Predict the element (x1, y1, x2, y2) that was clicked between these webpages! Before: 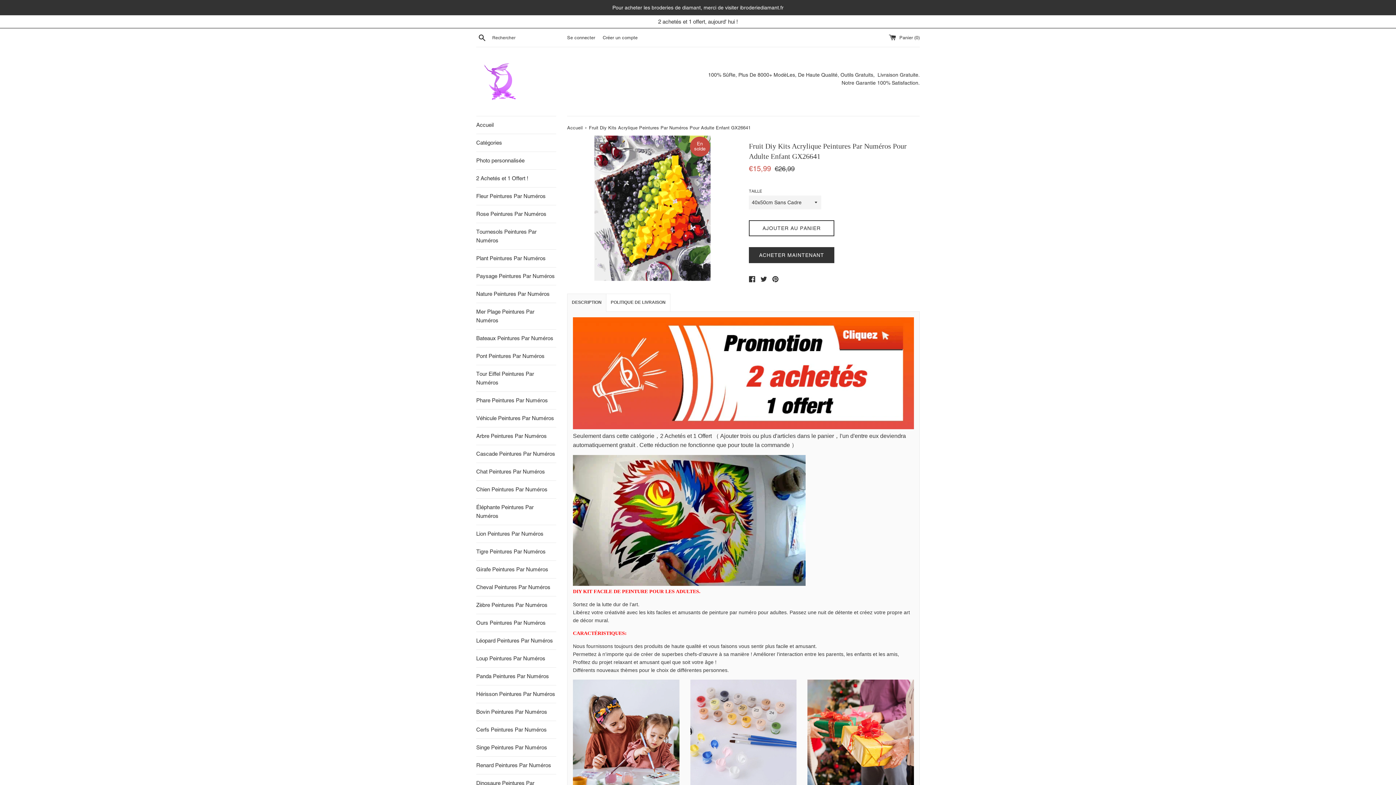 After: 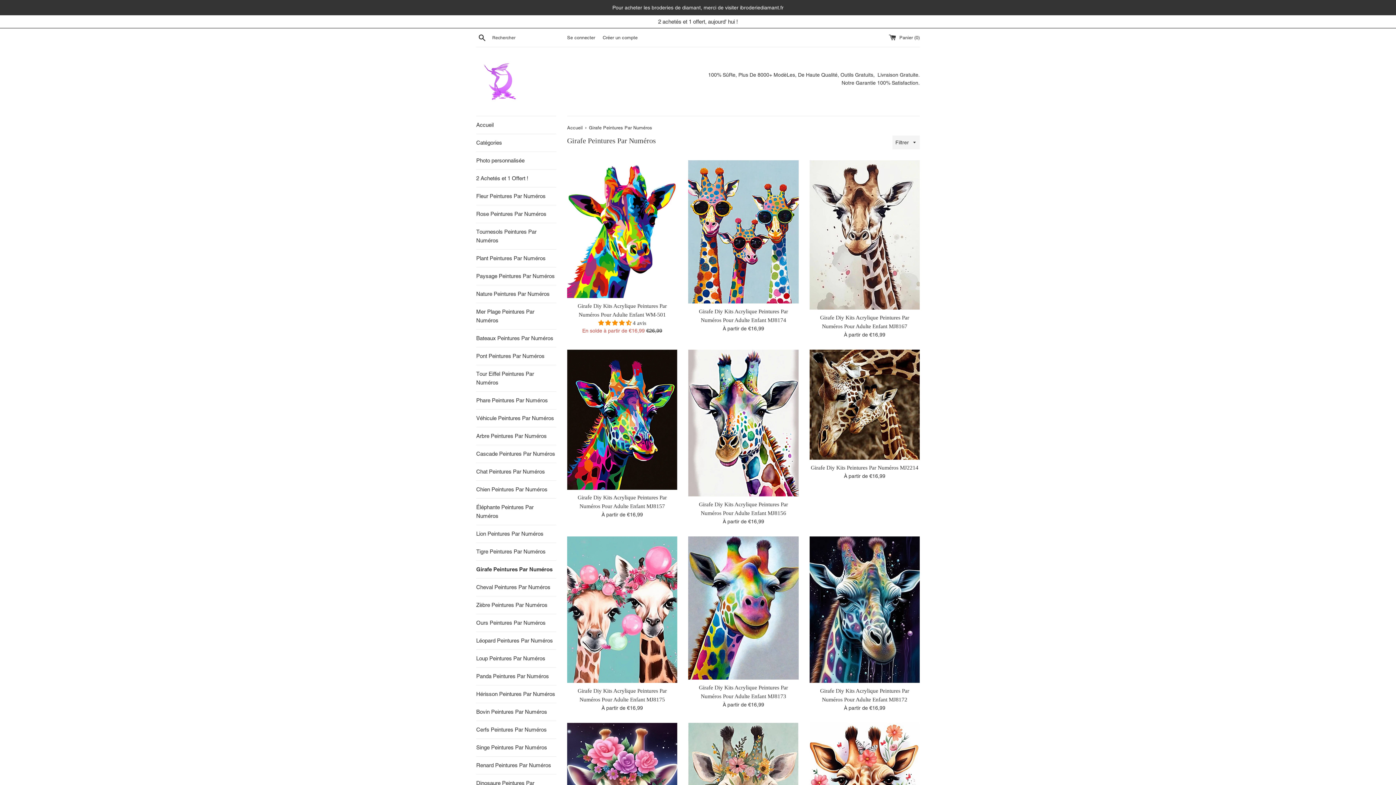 Action: label: Girafe Peintures Par Numéros bbox: (476, 561, 556, 578)